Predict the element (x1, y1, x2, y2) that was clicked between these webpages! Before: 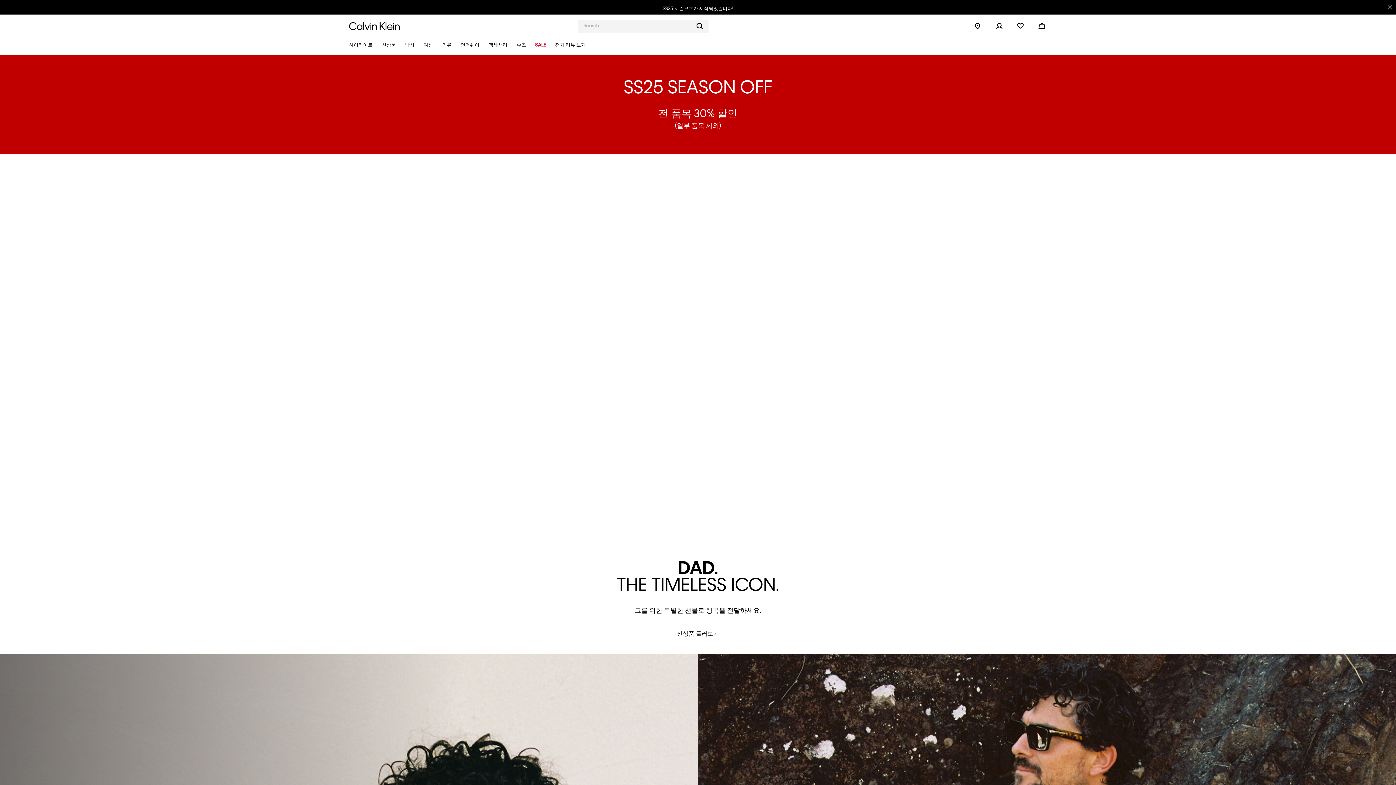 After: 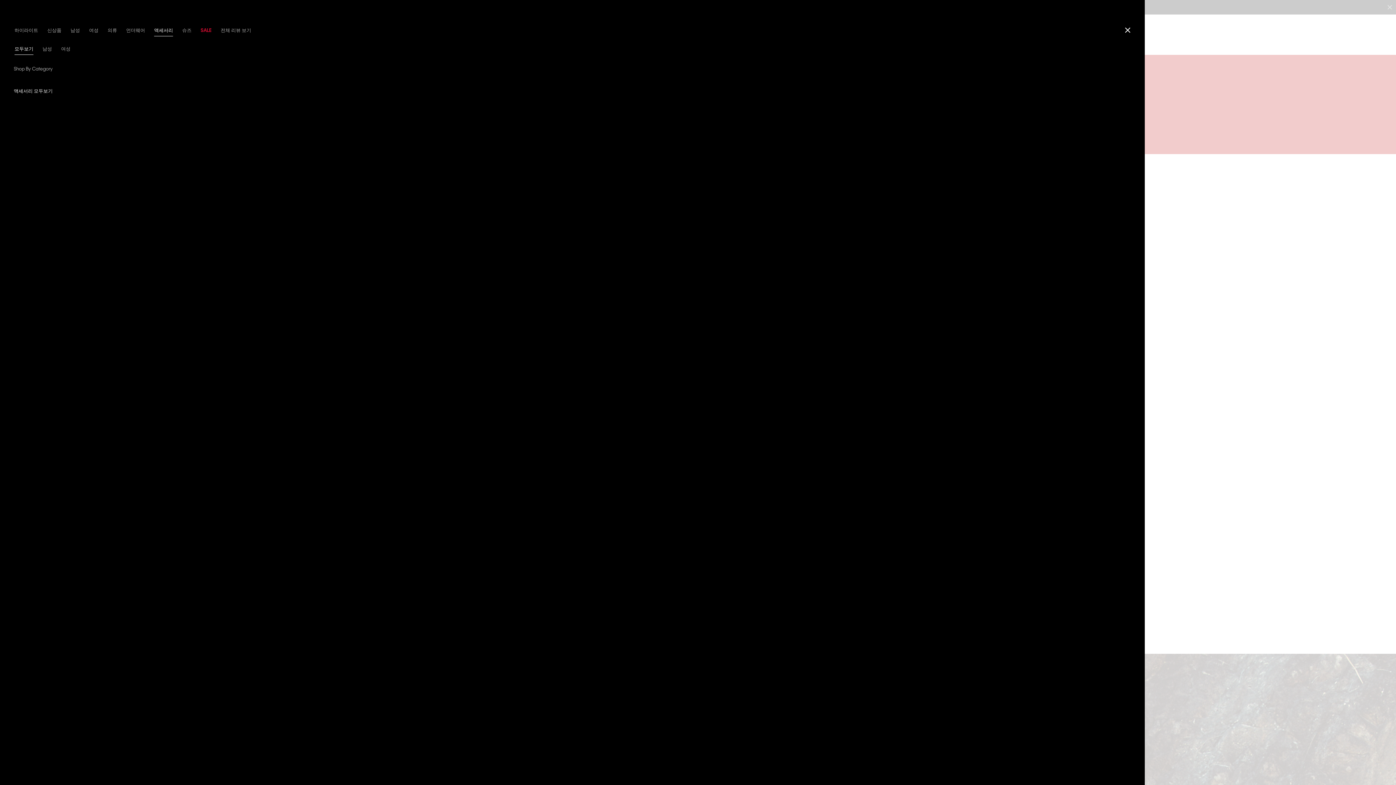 Action: bbox: (485, 36, 511, 54) label: 액세서리